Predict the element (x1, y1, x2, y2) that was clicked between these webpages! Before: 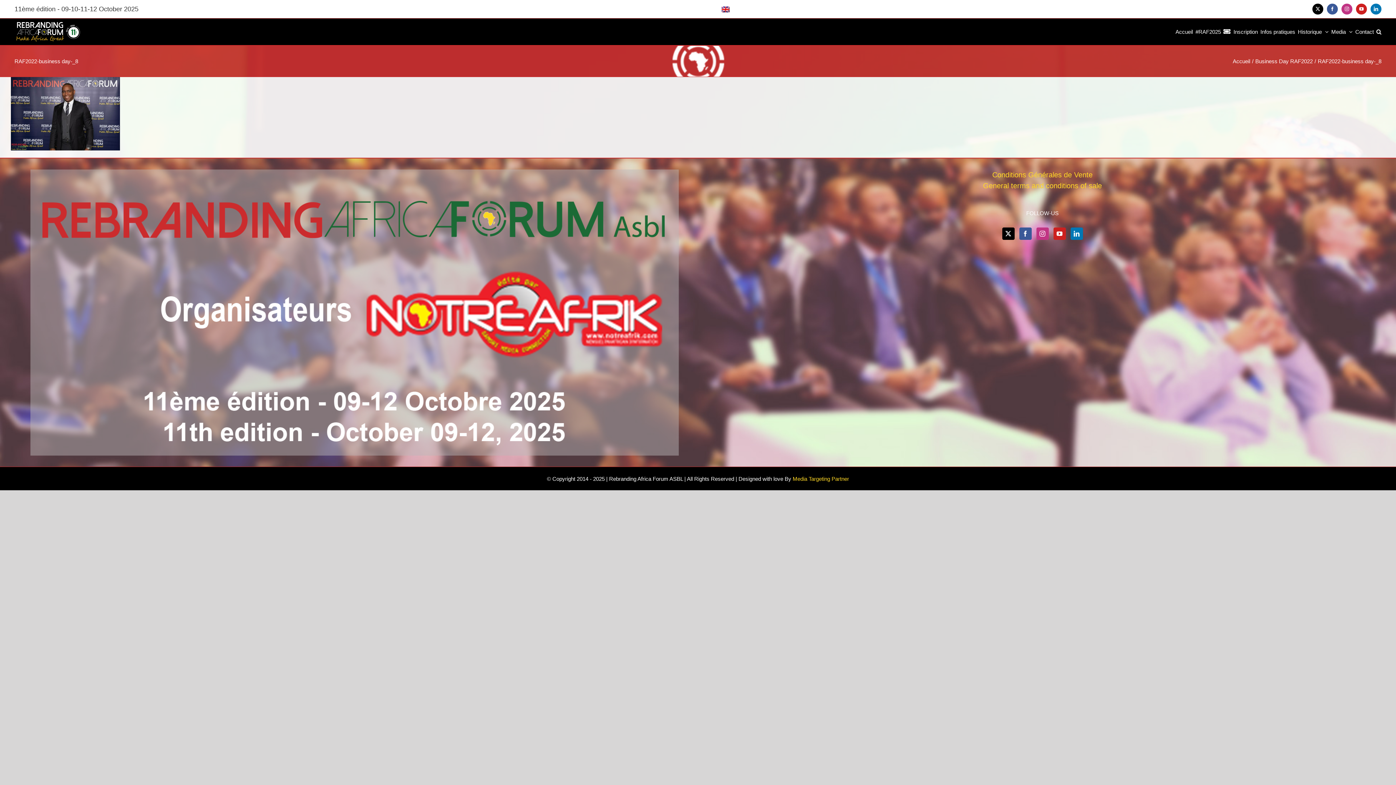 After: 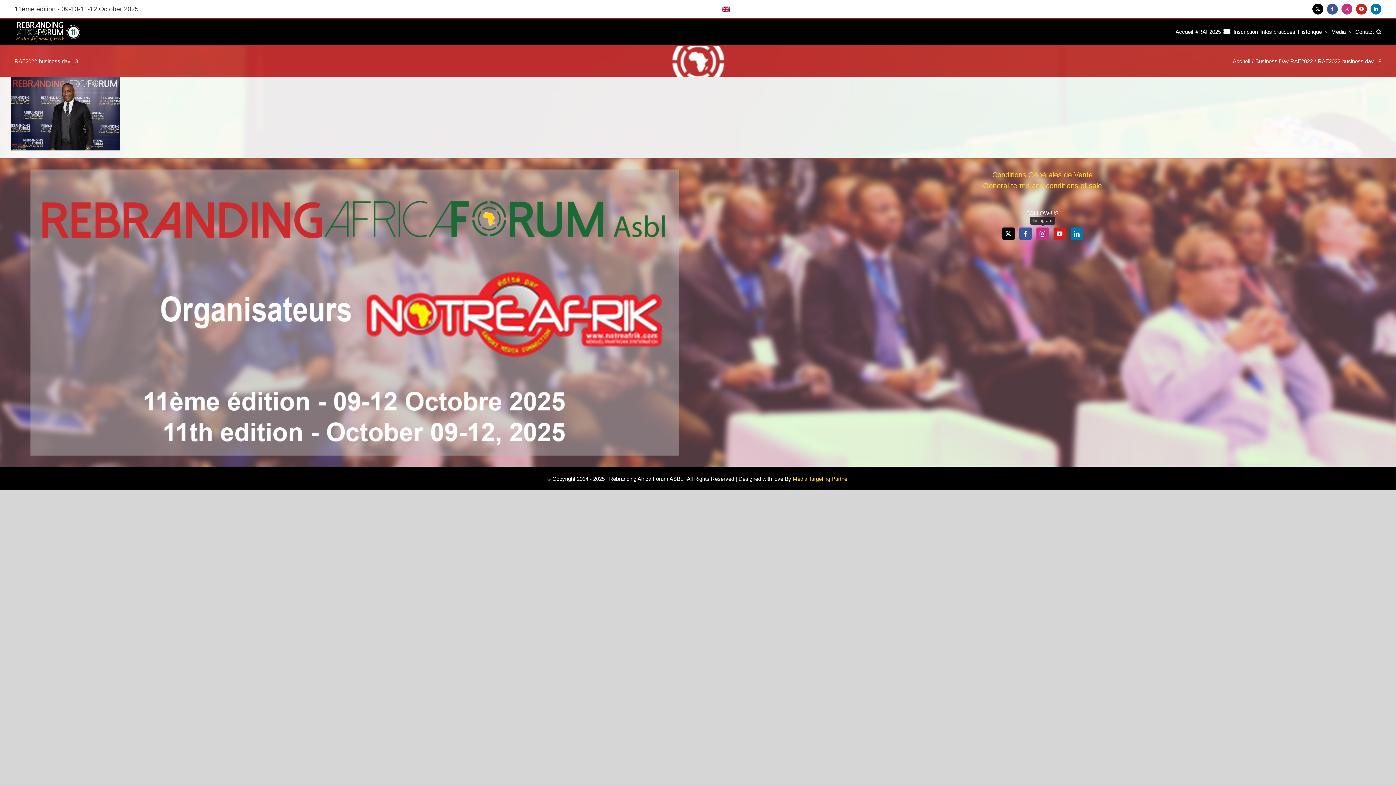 Action: bbox: (1036, 227, 1048, 240) label: Instagram